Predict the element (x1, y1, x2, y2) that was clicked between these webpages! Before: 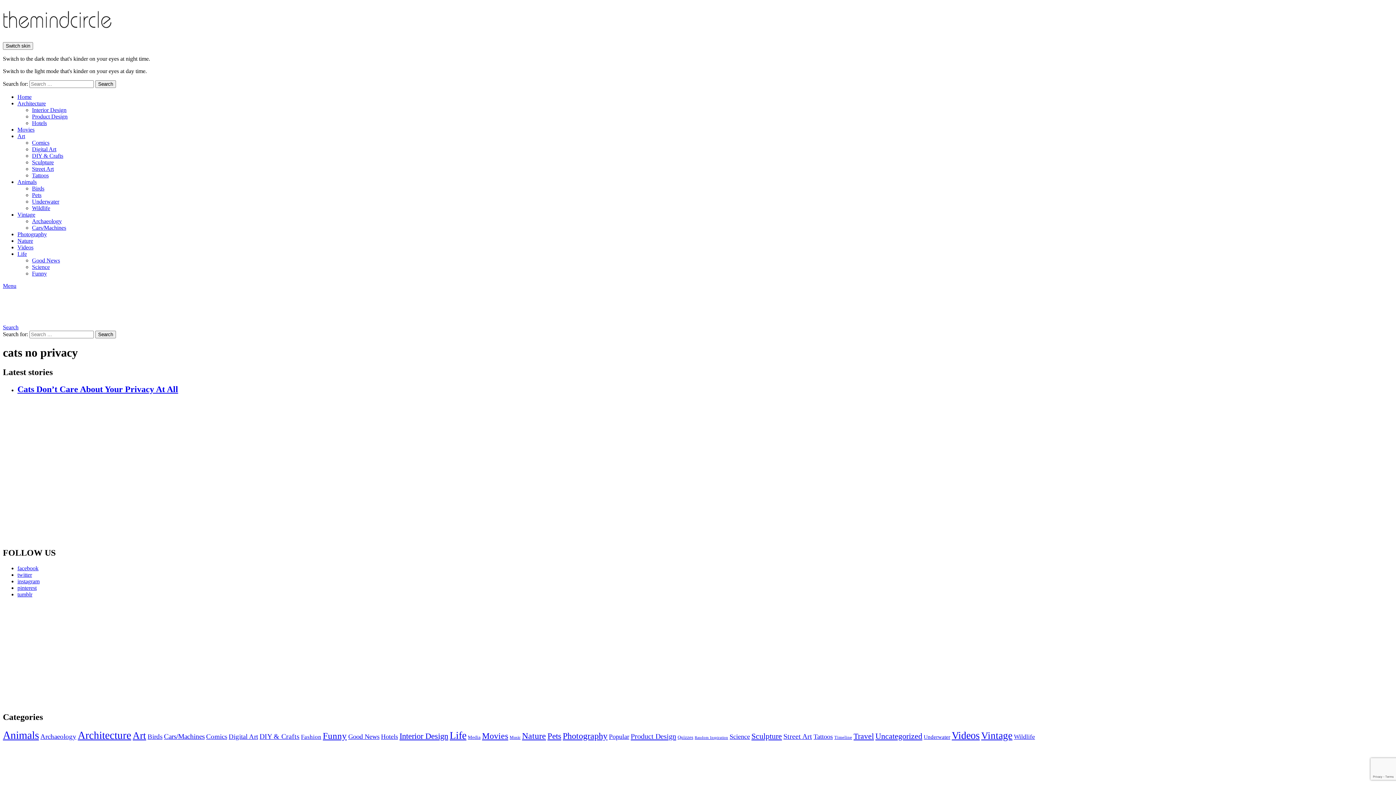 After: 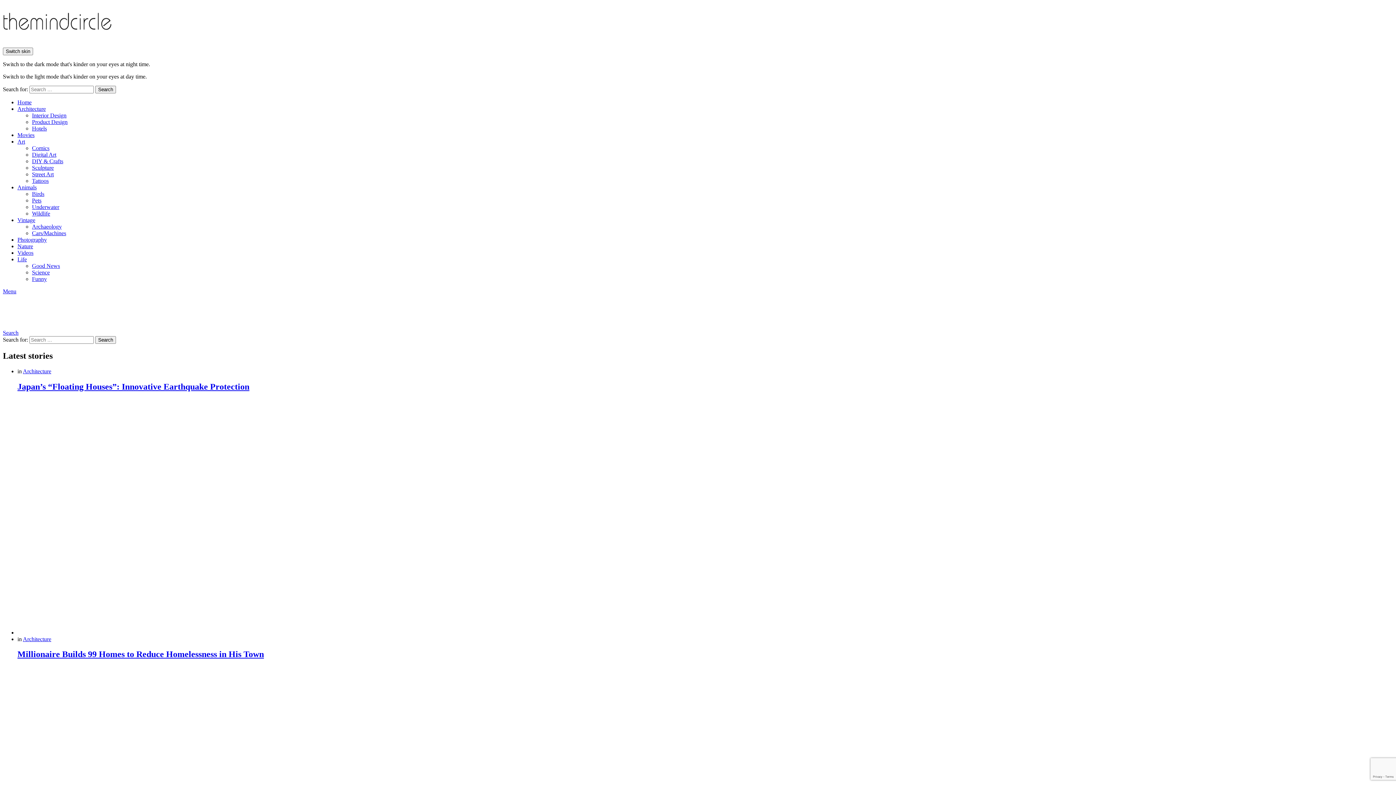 Action: label: Home bbox: (17, 93, 31, 100)